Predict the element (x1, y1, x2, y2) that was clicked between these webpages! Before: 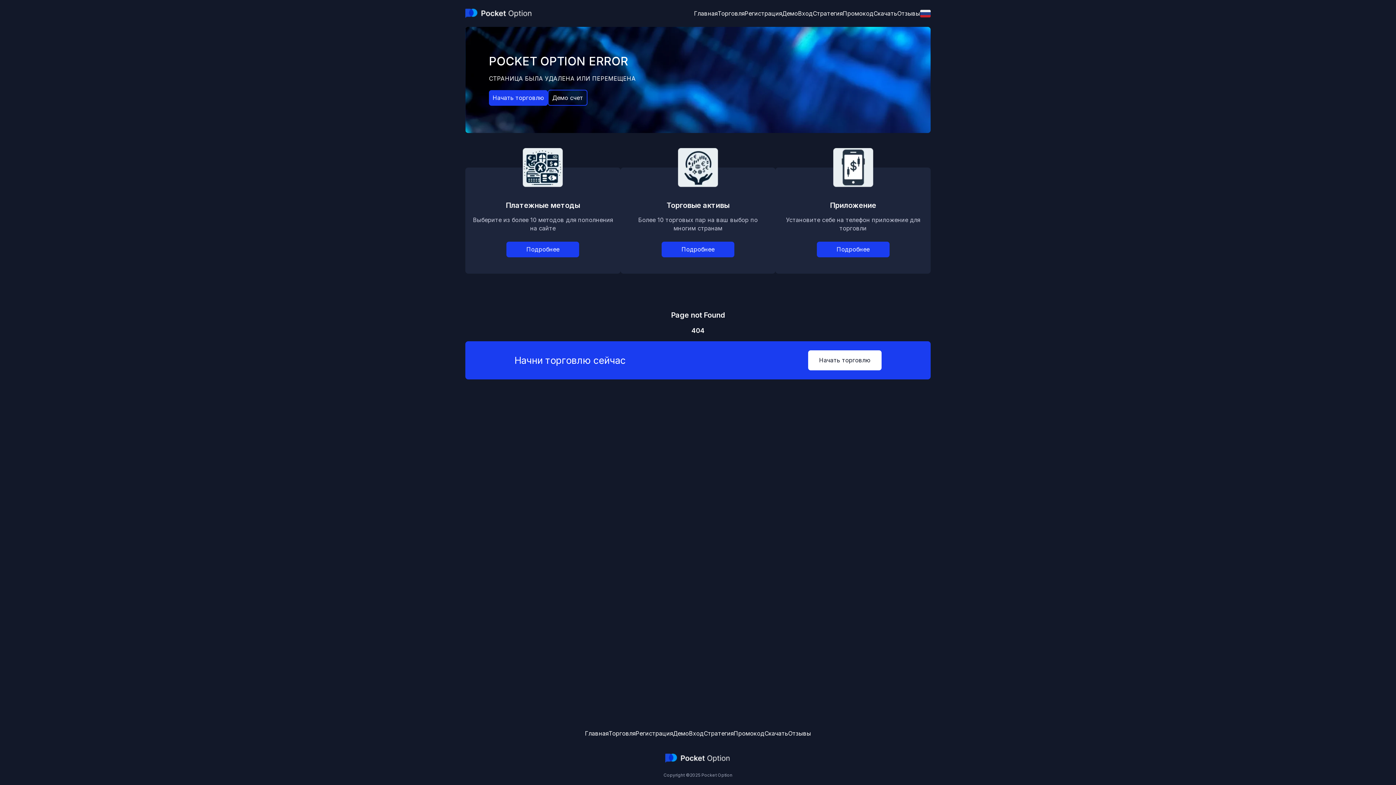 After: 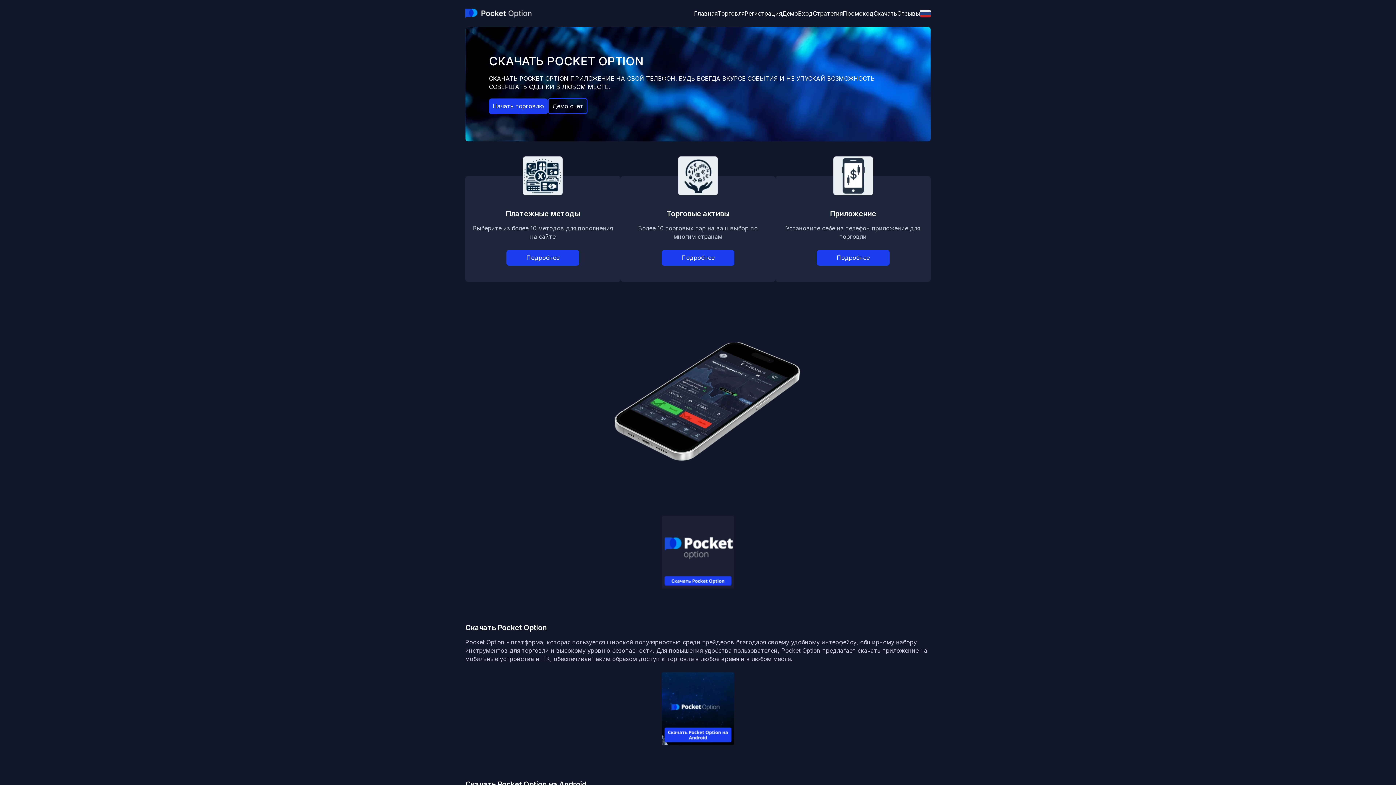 Action: label: Скачать bbox: (873, 9, 897, 16)